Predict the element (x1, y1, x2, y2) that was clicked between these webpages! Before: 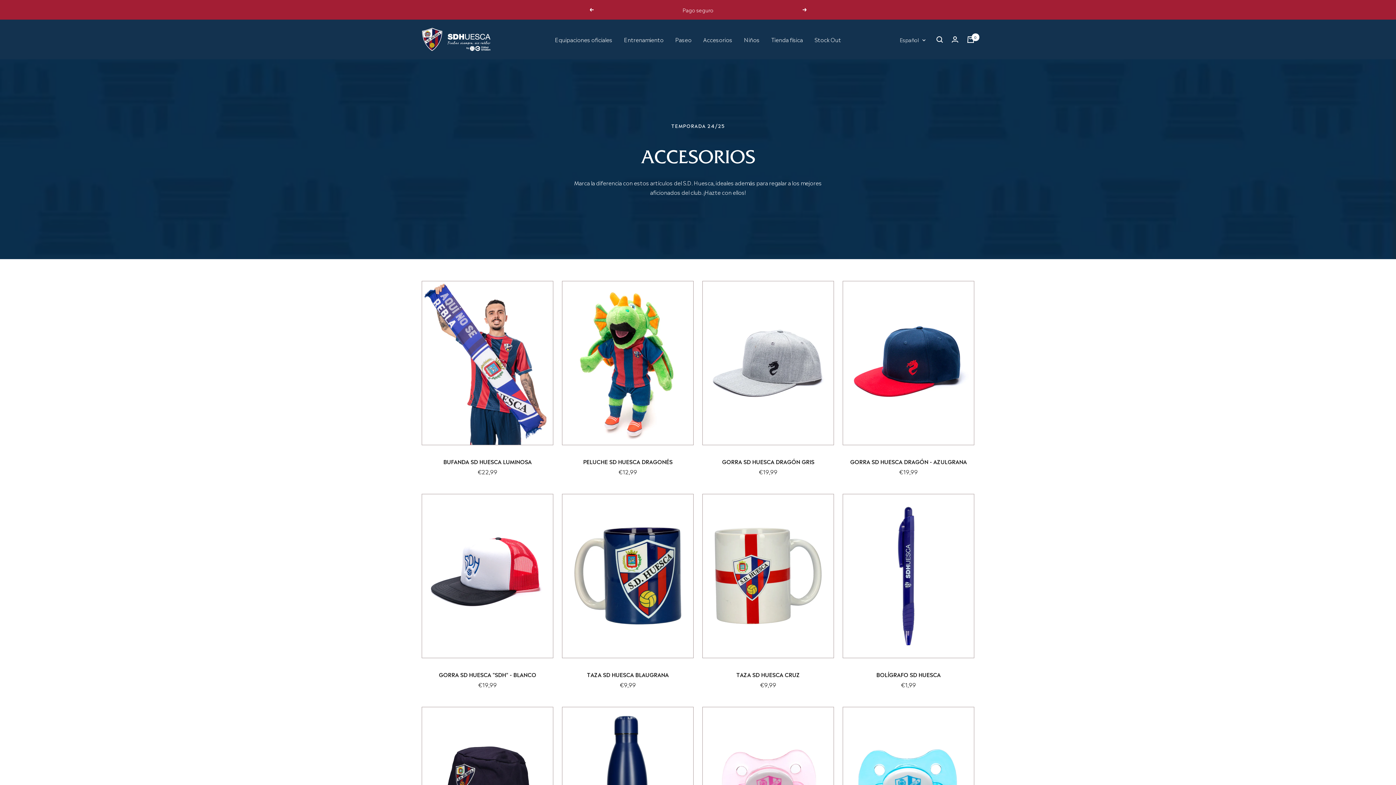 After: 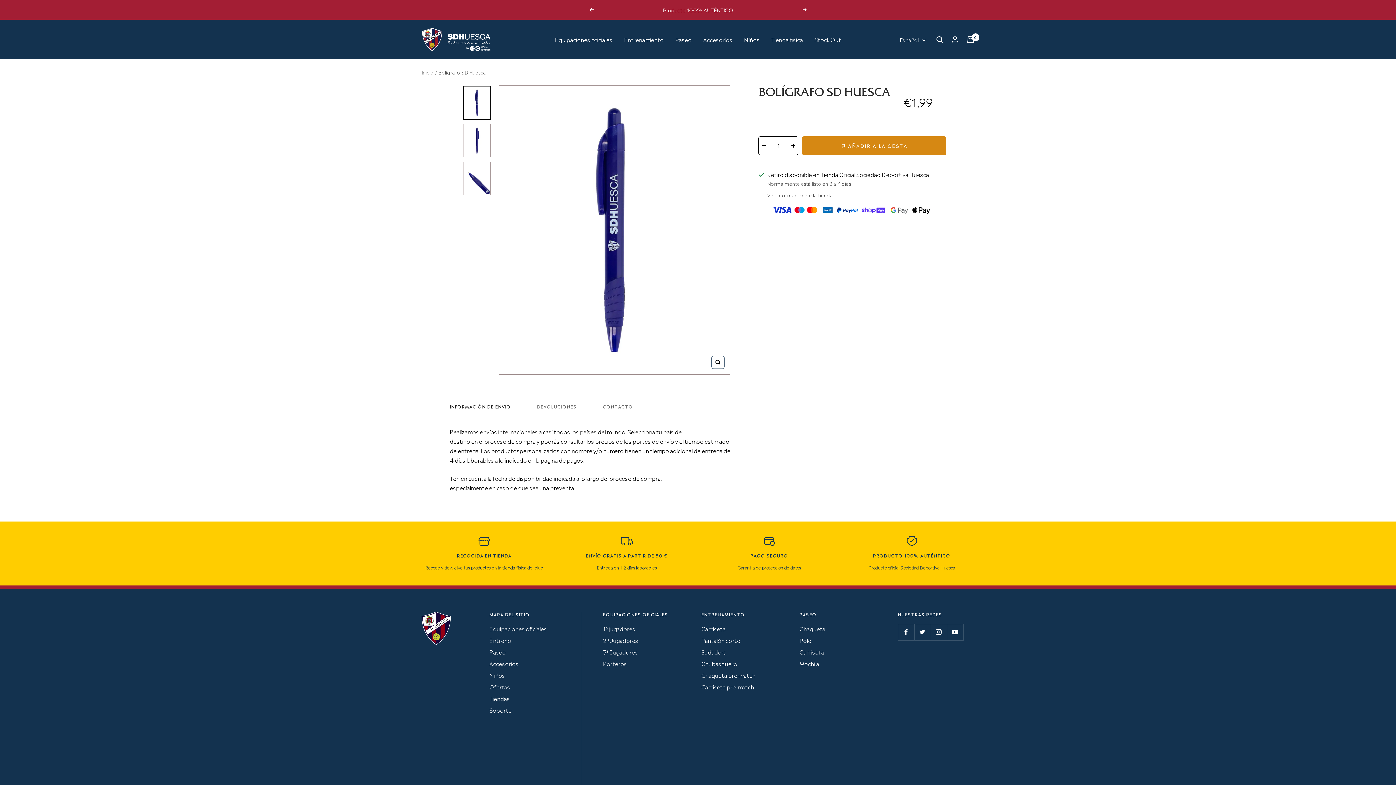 Action: bbox: (842, 670, 974, 678) label: BOLÍGRAFO SD HUESCA